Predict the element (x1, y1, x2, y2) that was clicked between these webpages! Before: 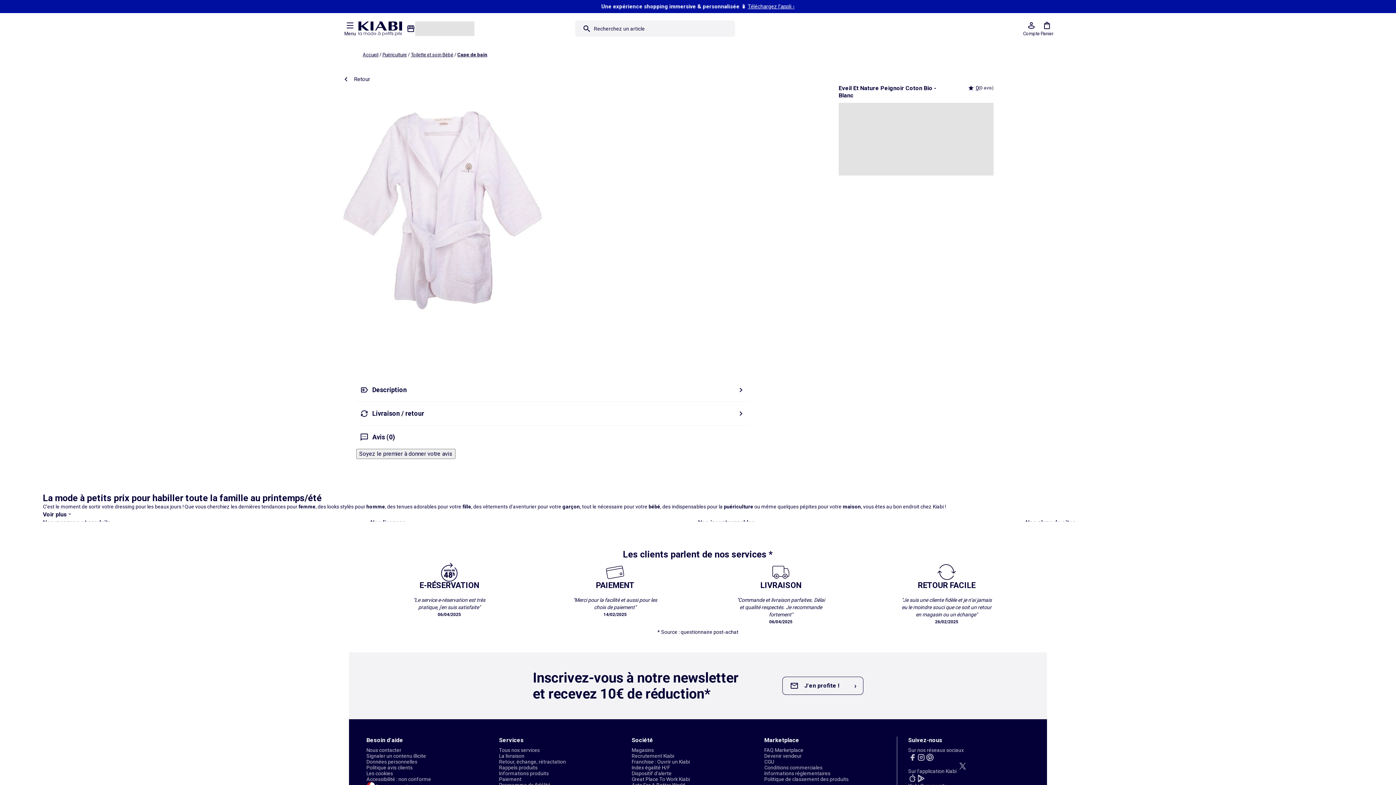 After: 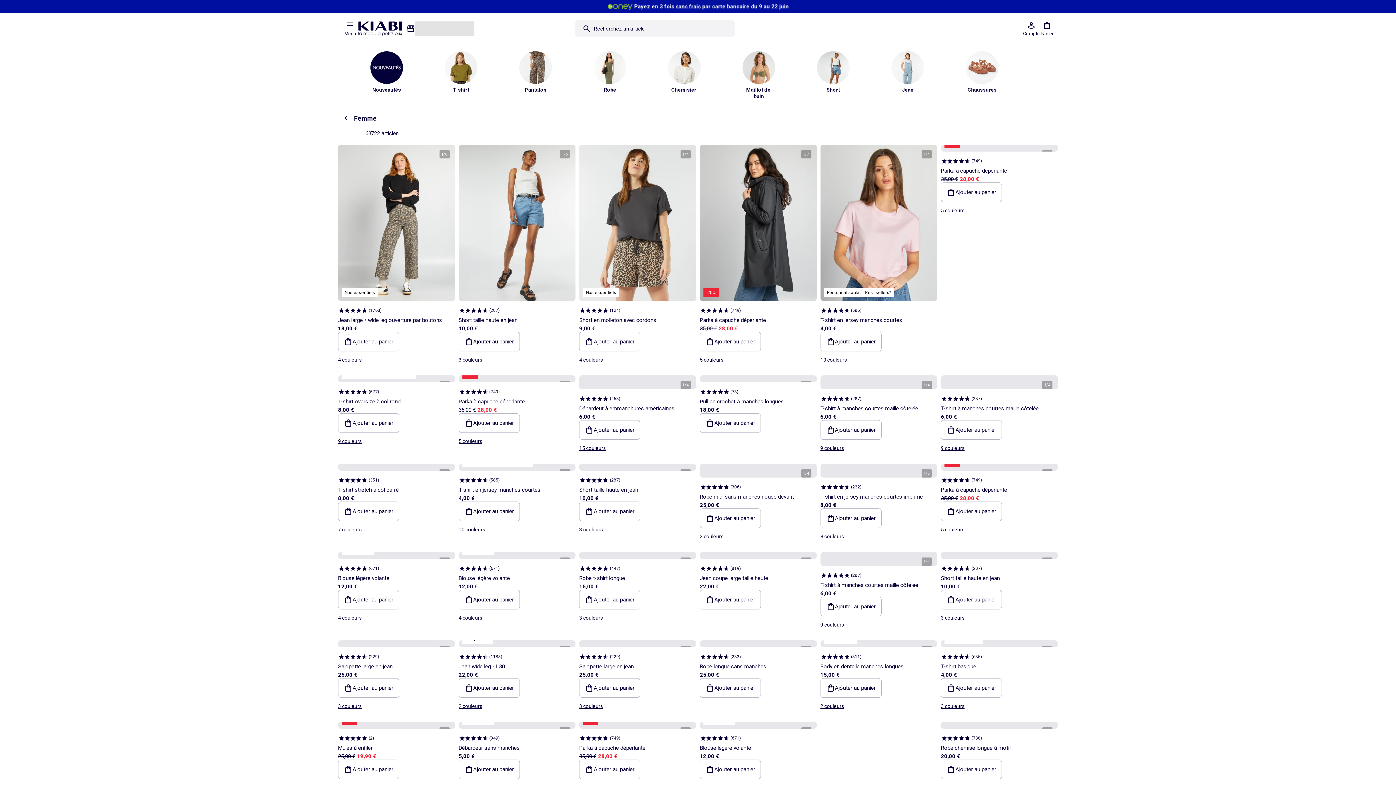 Action: label: femme bbox: (298, 503, 315, 509)